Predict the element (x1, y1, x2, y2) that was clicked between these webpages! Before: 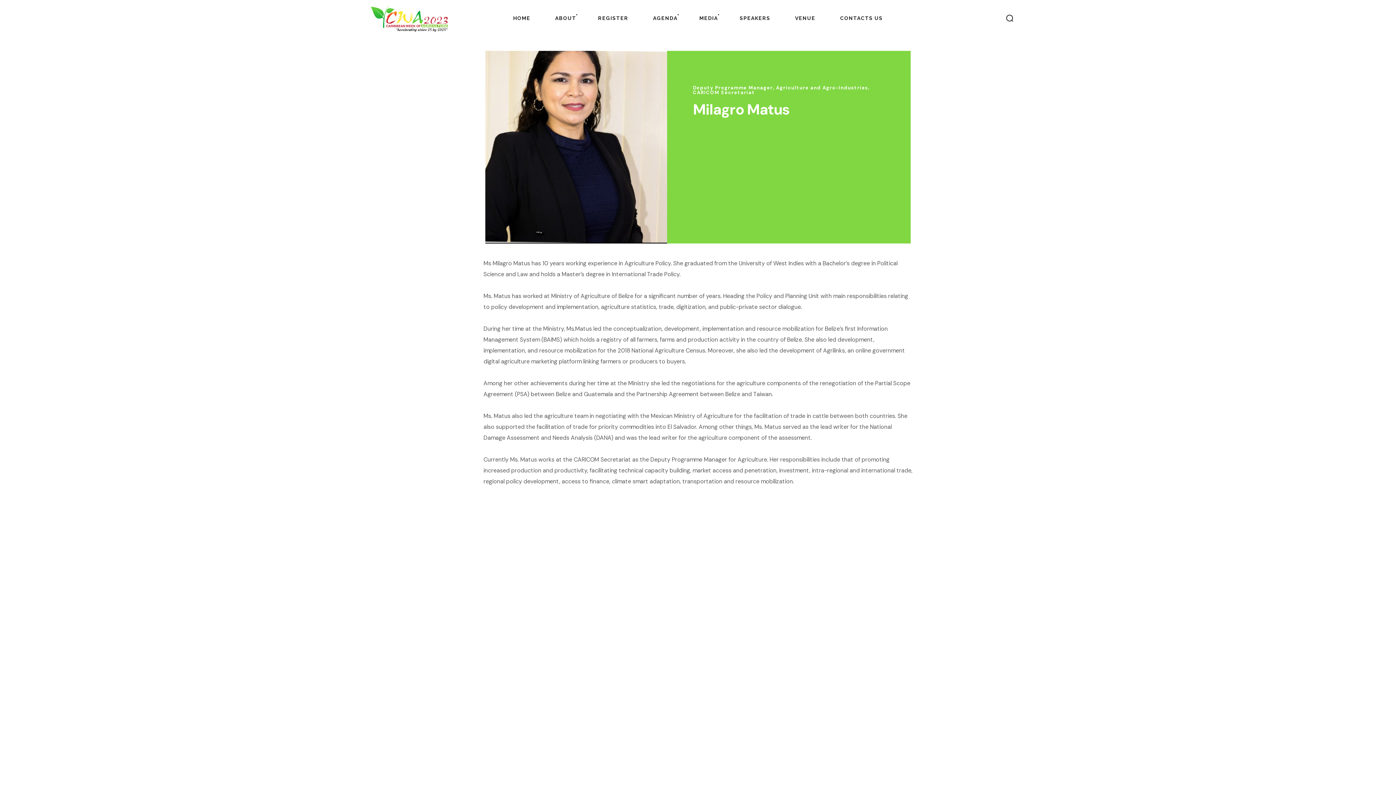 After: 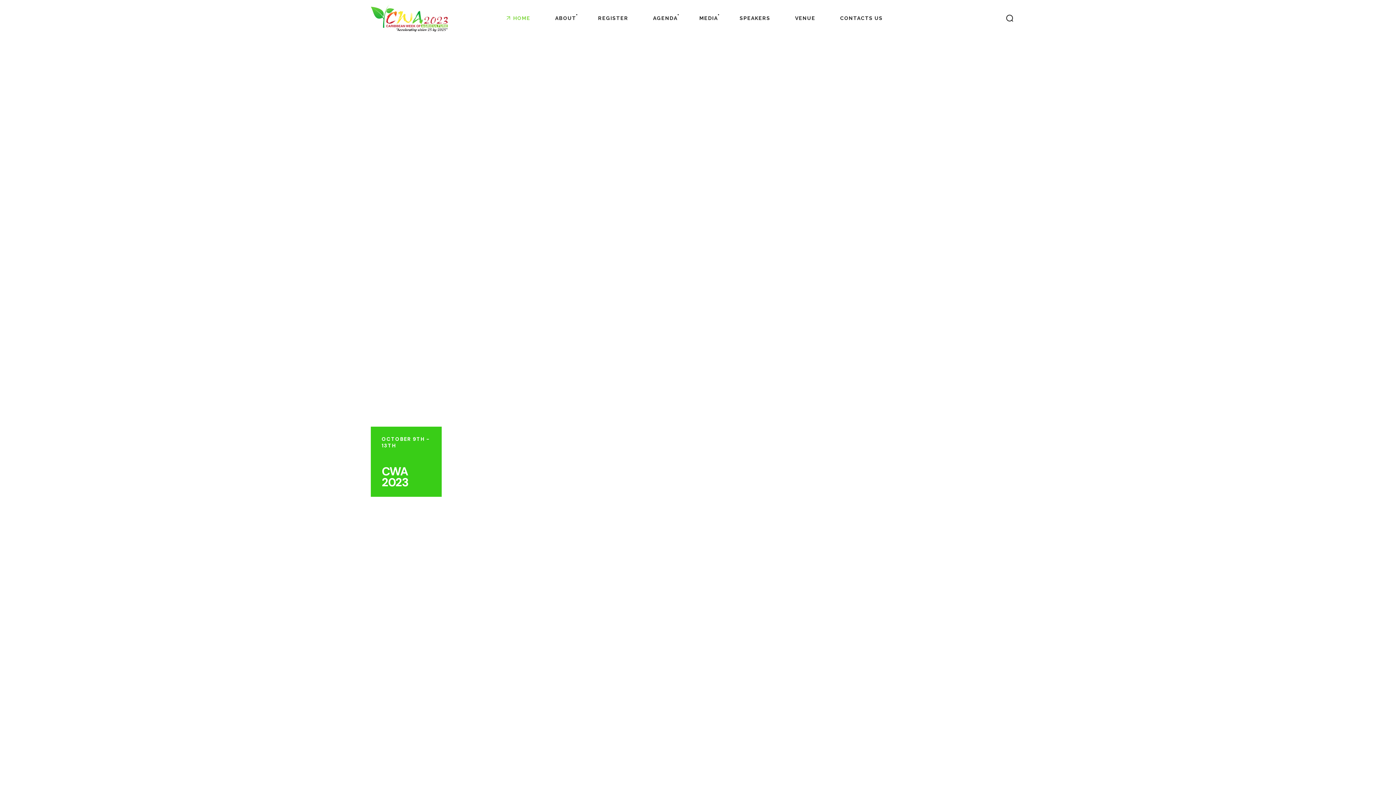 Action: label: HOME bbox: (513, 0, 530, 36)